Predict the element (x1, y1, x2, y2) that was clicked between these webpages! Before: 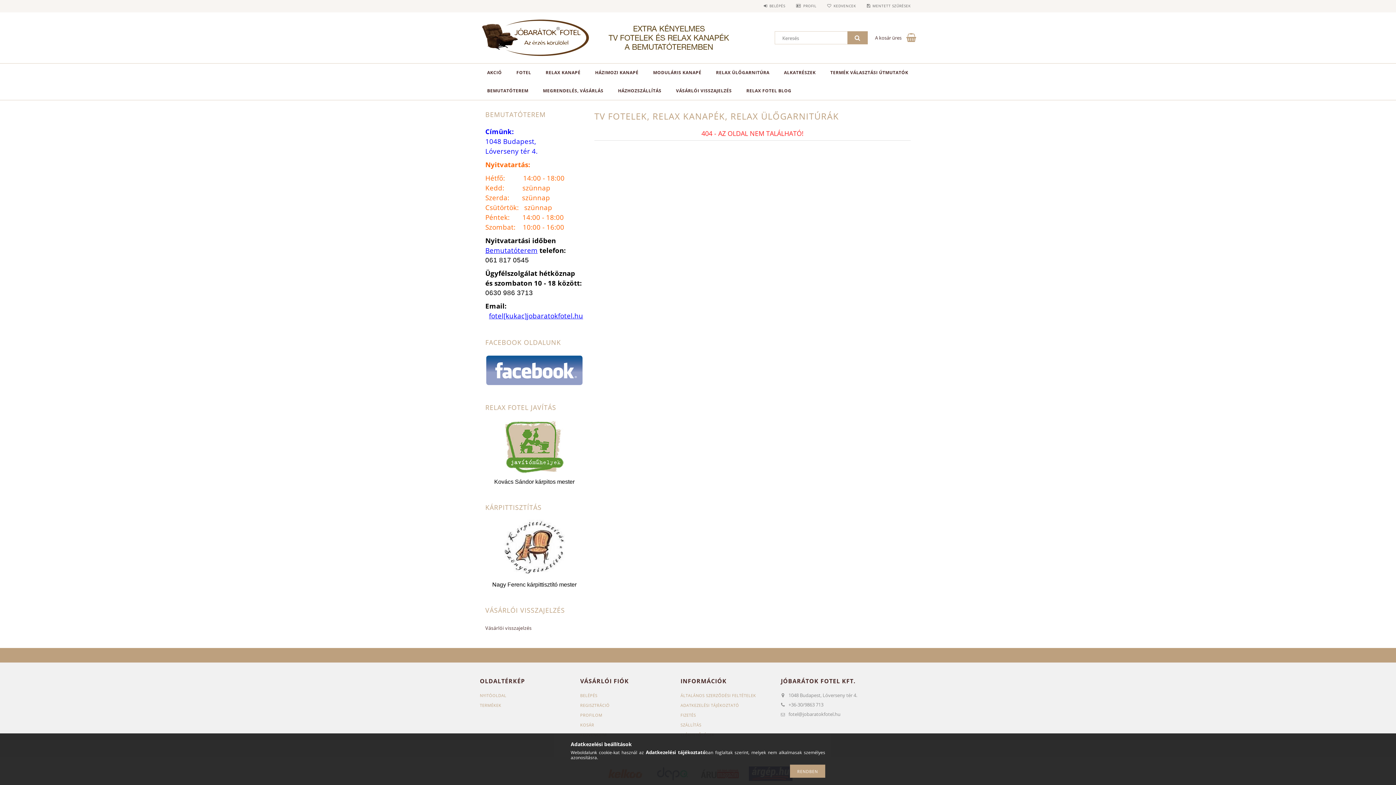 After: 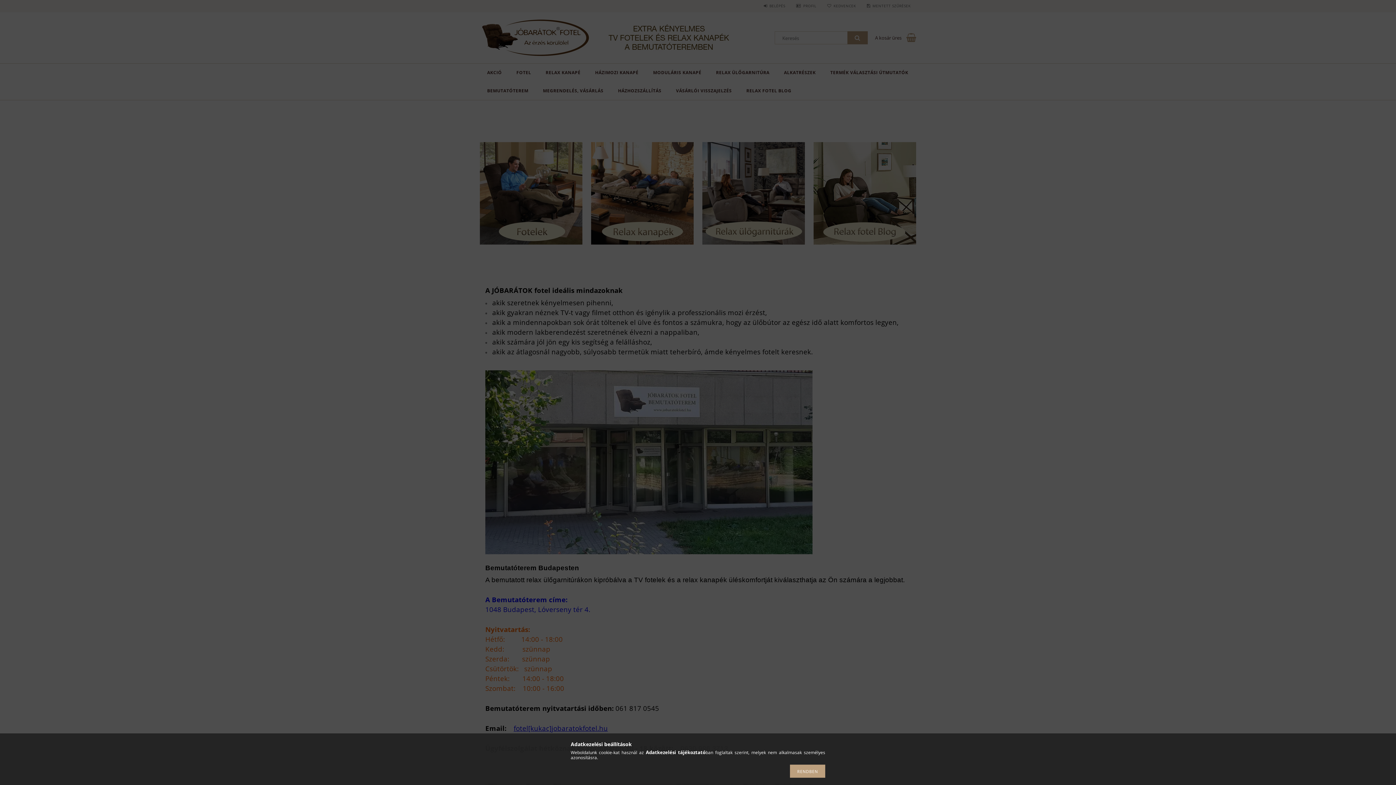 Action: bbox: (796, 3, 816, 8) label: PROFIL